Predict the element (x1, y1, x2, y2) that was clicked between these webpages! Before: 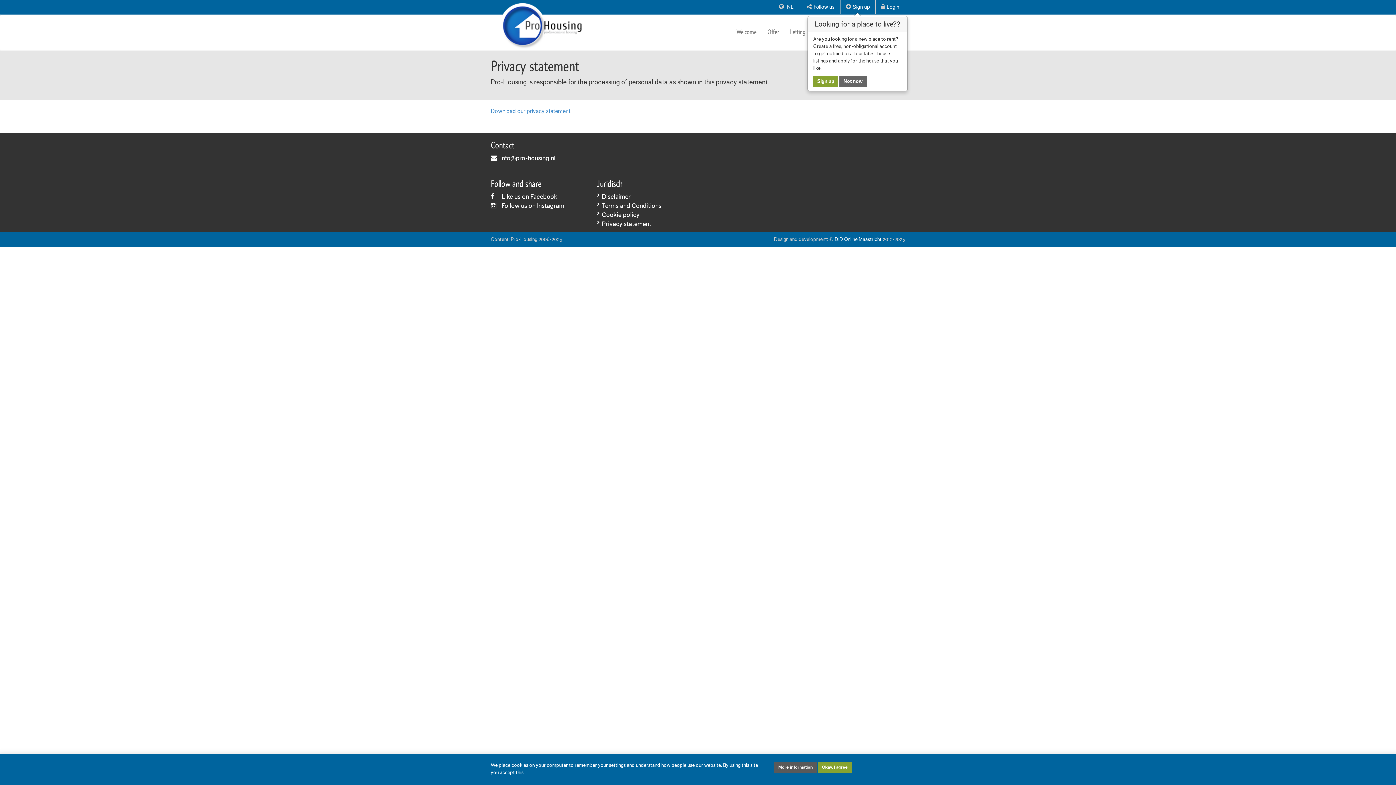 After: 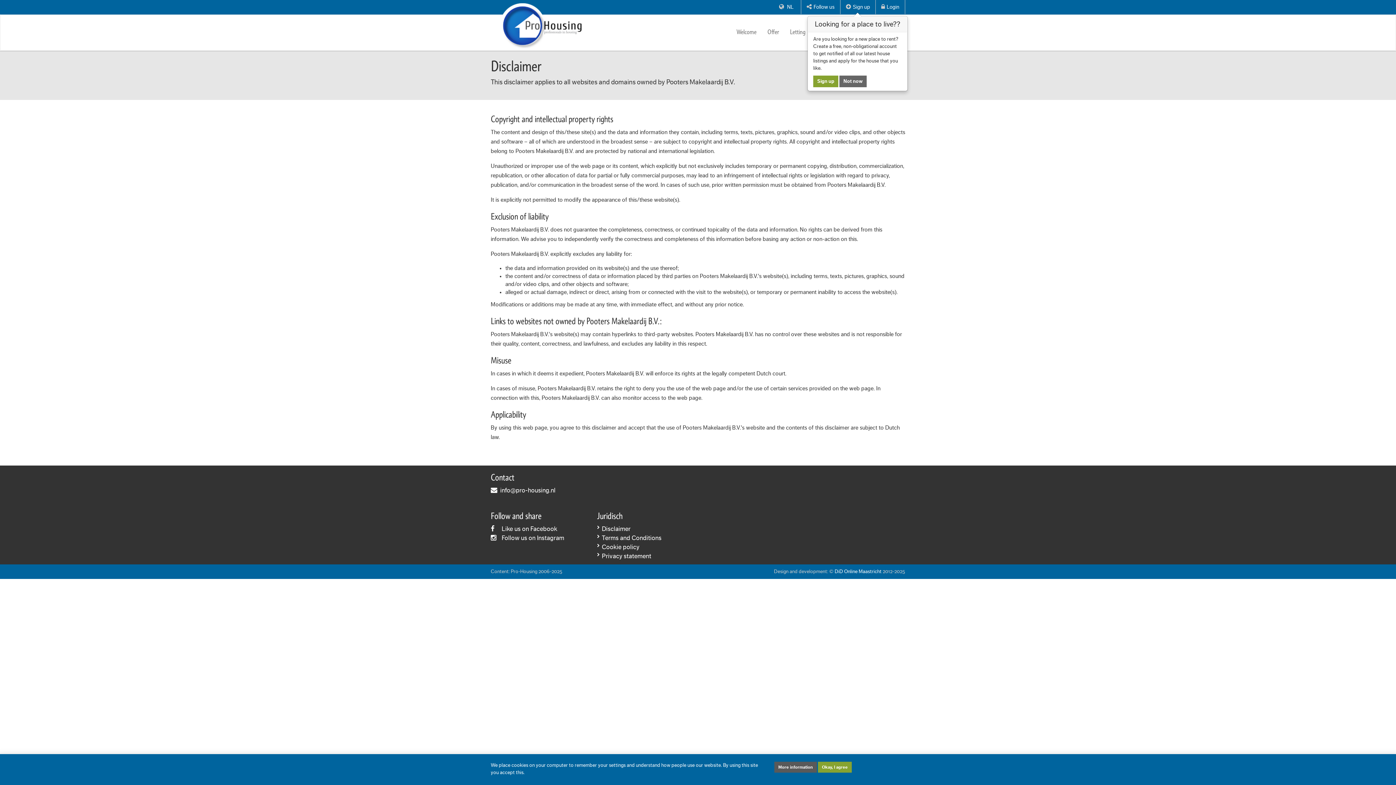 Action: bbox: (602, 193, 630, 200) label: Disclaimer